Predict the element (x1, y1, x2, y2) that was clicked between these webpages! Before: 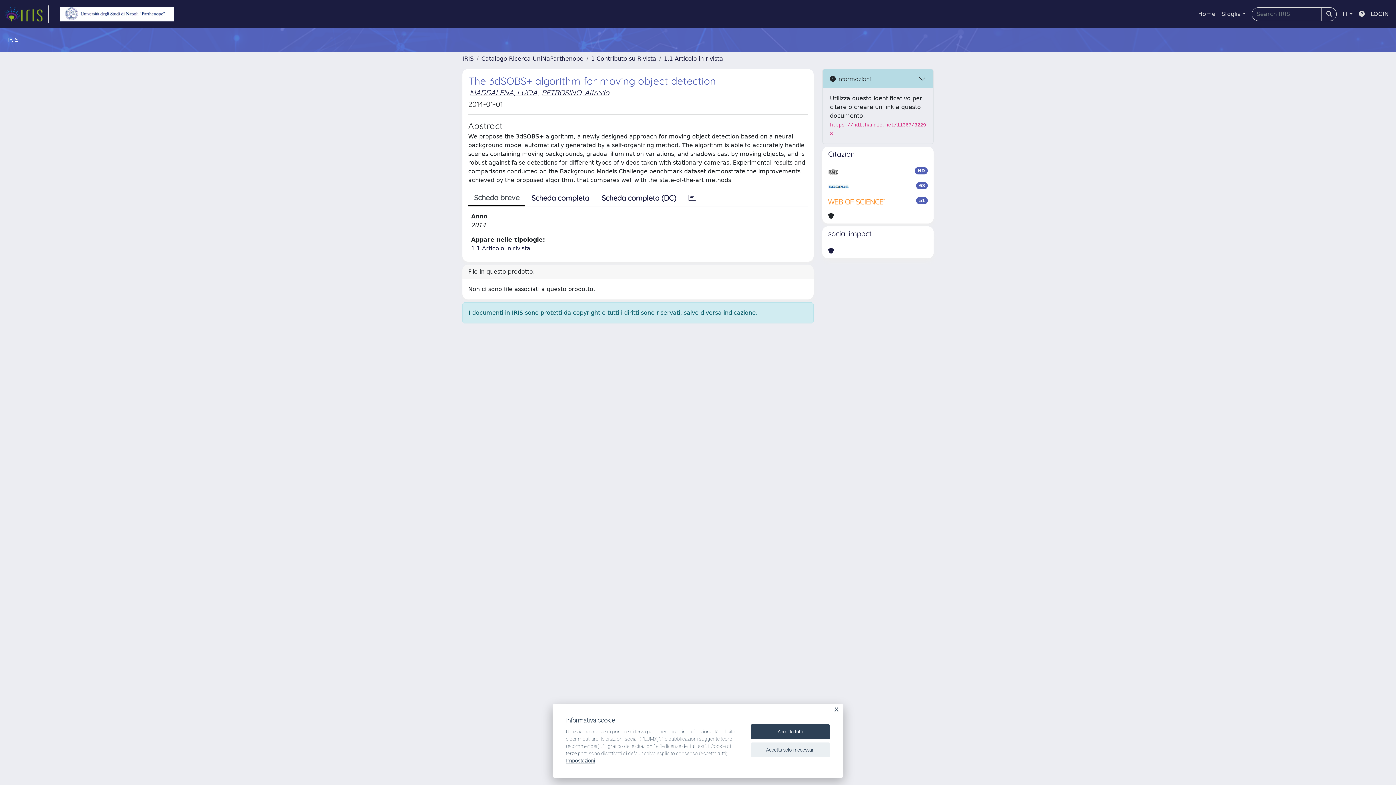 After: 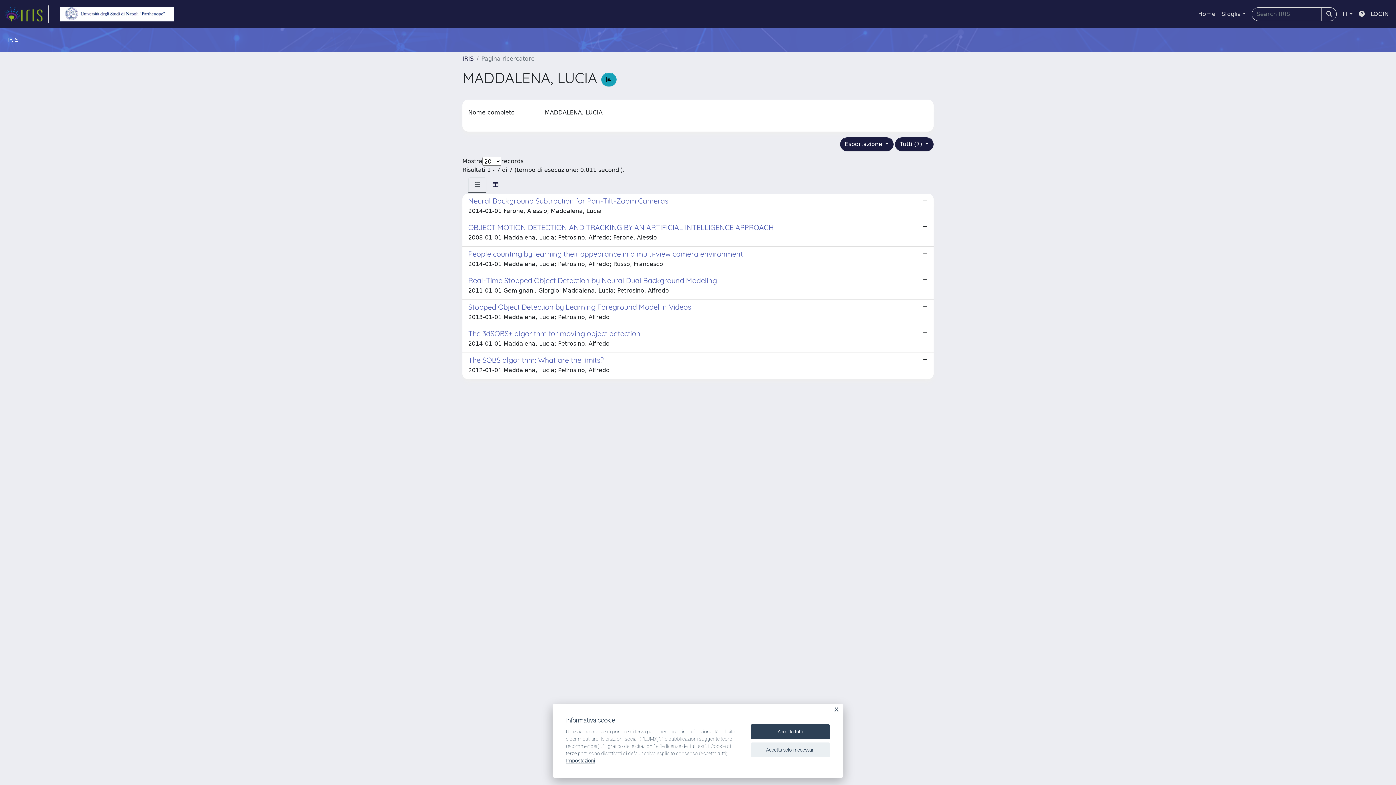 Action: bbox: (469, 88, 537, 97) label: MADDALENA, LUCIA